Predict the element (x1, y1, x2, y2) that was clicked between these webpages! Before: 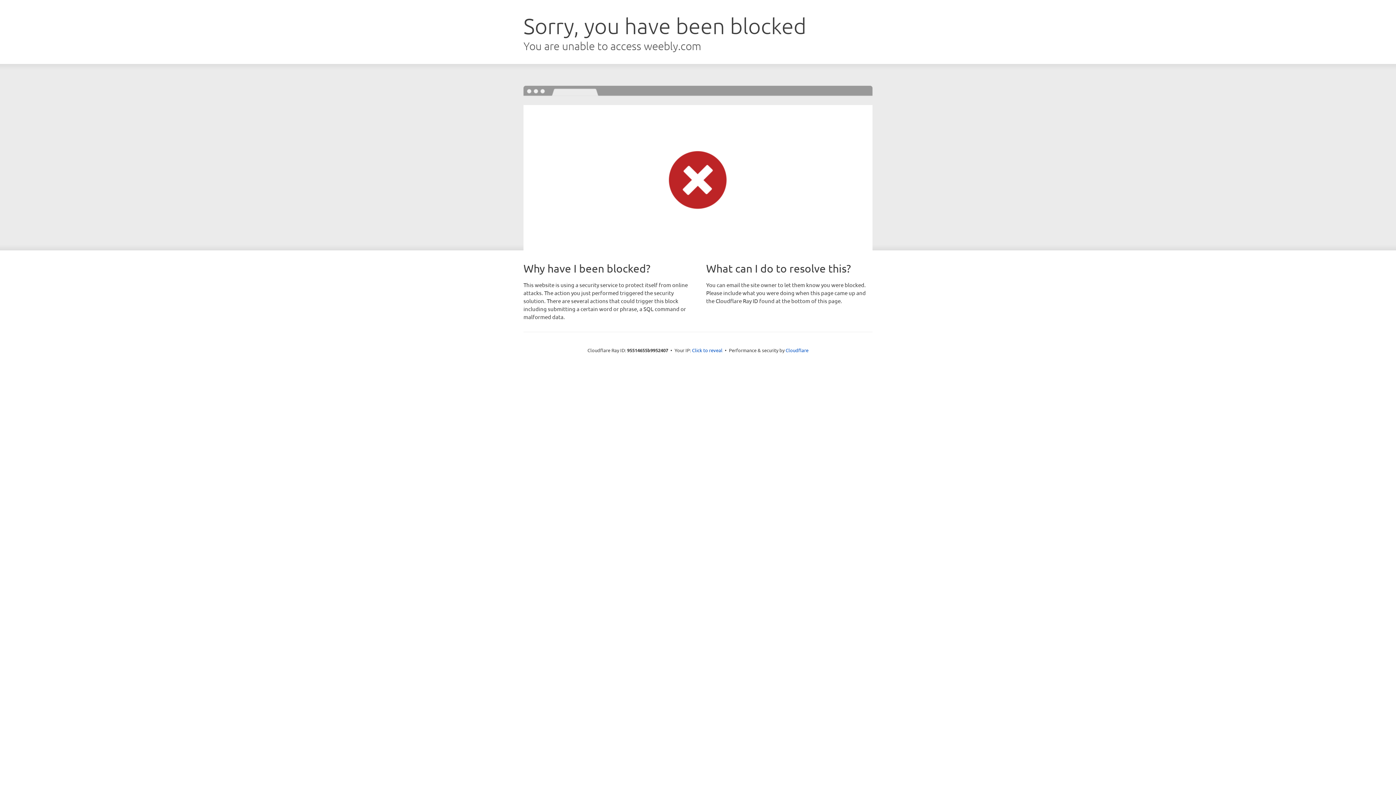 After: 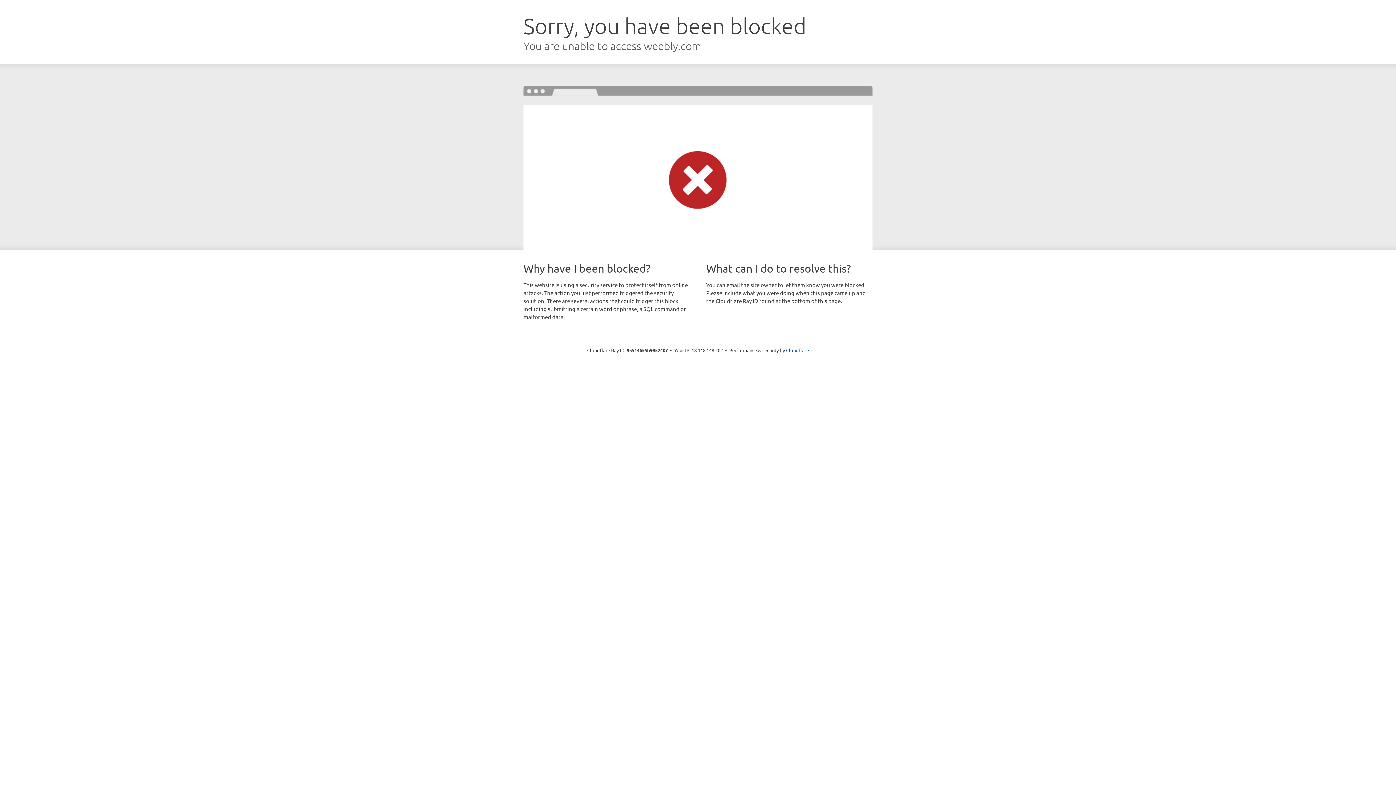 Action: bbox: (692, 346, 722, 353) label: Click to reveal